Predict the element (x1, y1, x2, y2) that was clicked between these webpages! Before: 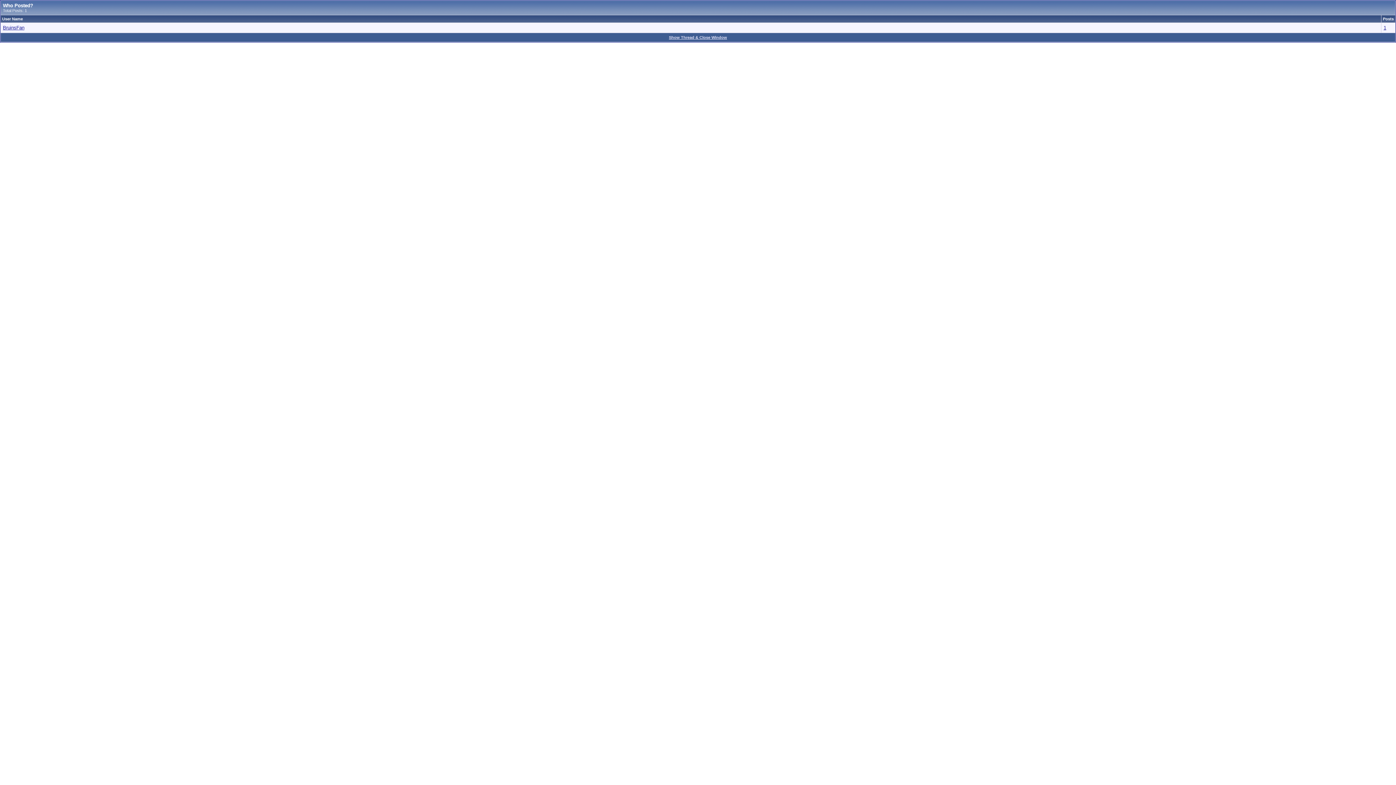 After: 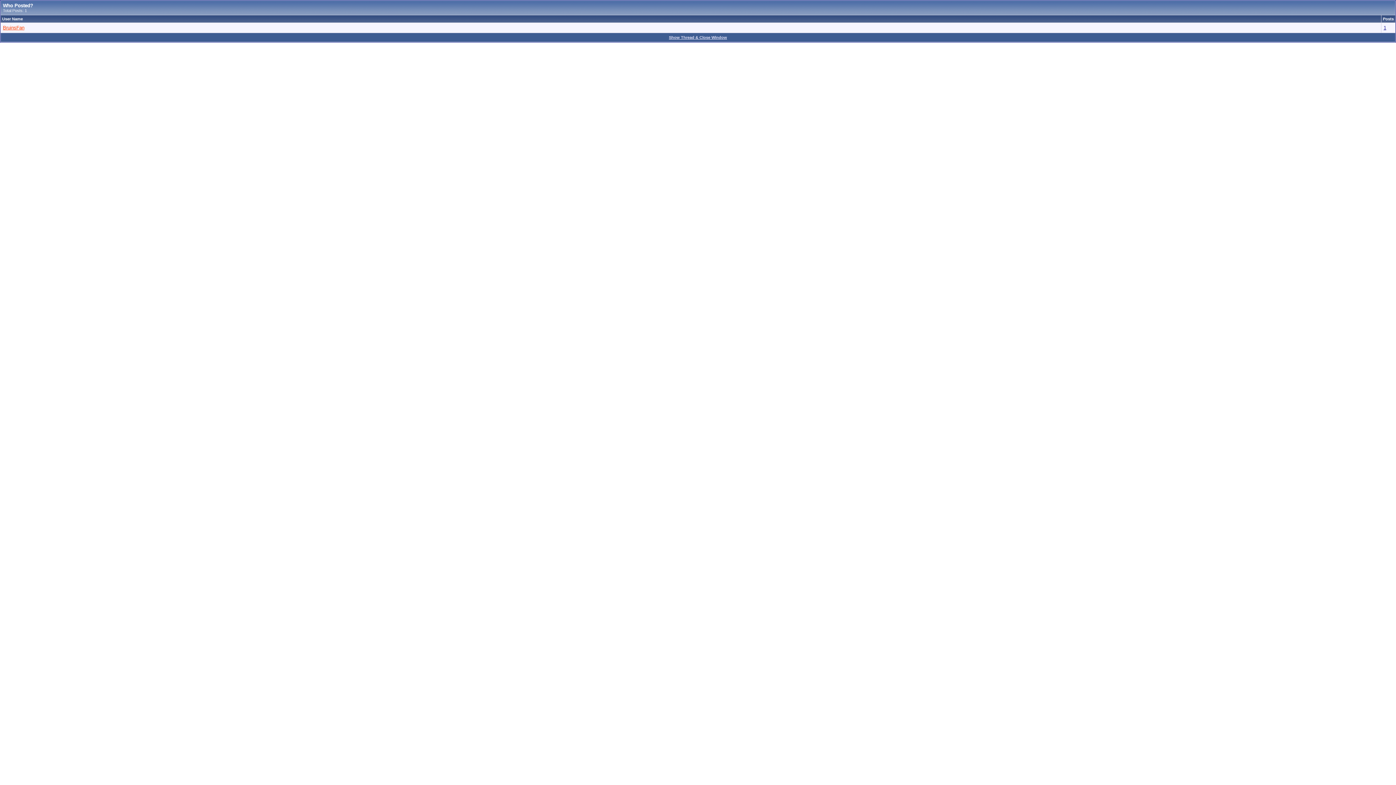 Action: label: BruinsFan bbox: (2, 25, 24, 30)